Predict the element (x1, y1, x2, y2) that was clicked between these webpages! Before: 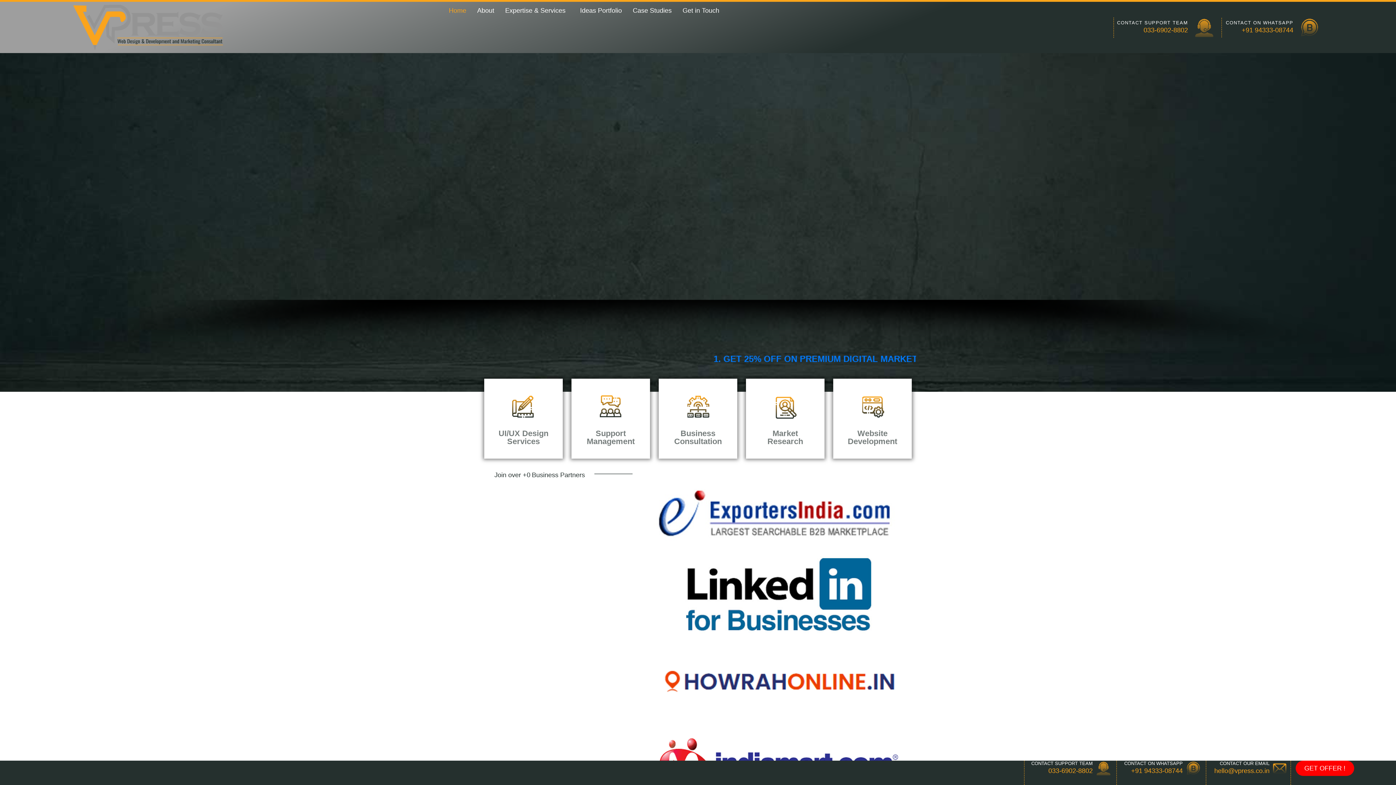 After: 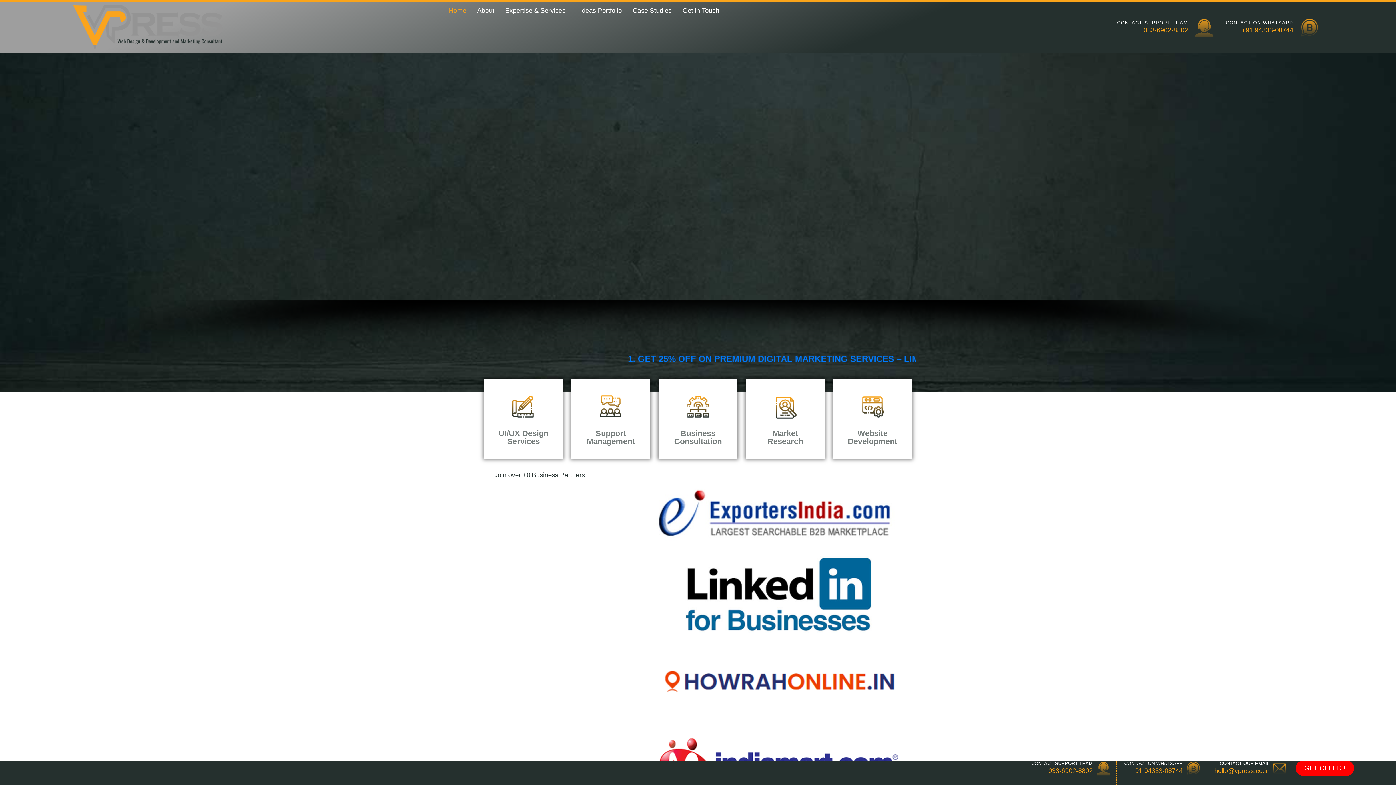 Action: bbox: (443, 1, 471, 19) label: Home